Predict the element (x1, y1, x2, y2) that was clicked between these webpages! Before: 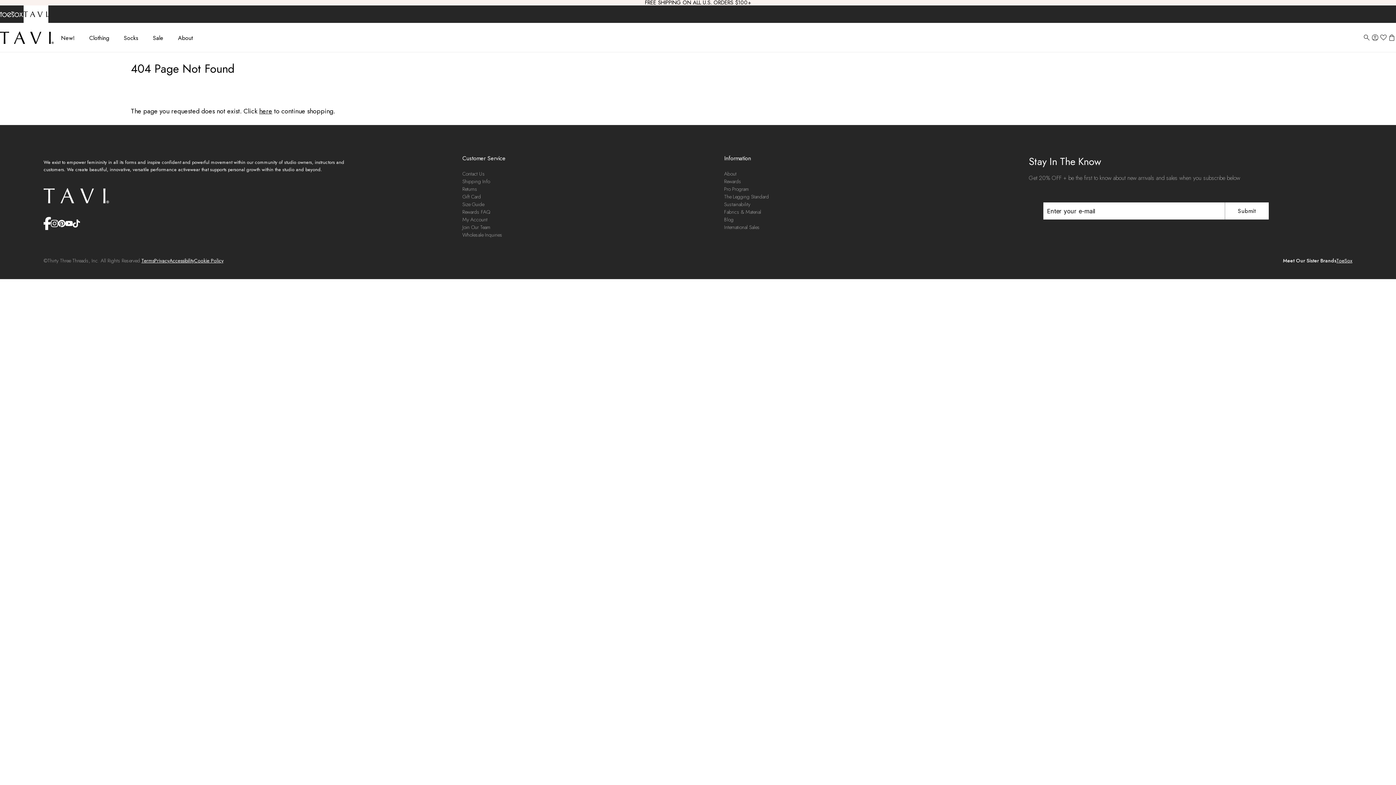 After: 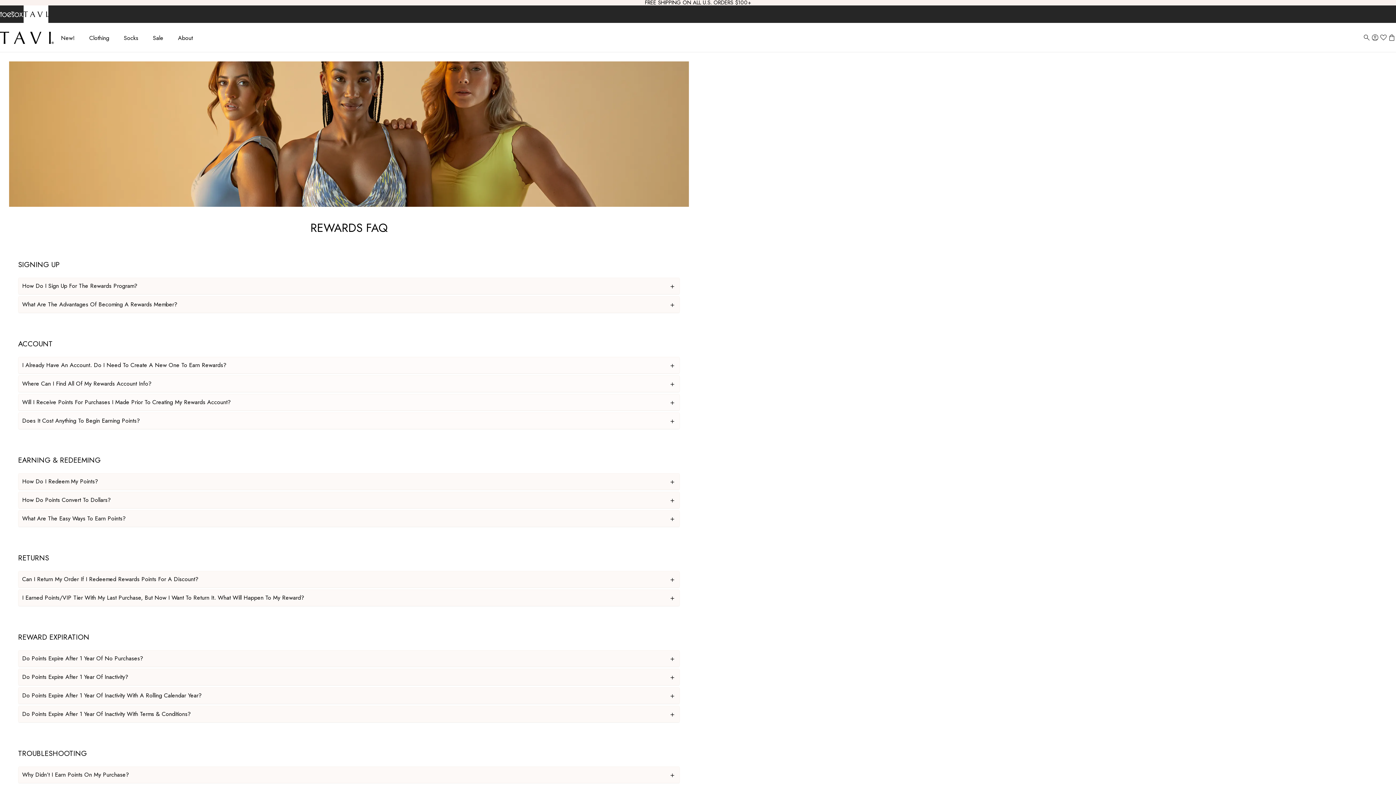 Action: bbox: (462, 208, 490, 215) label: Rewards FAQ